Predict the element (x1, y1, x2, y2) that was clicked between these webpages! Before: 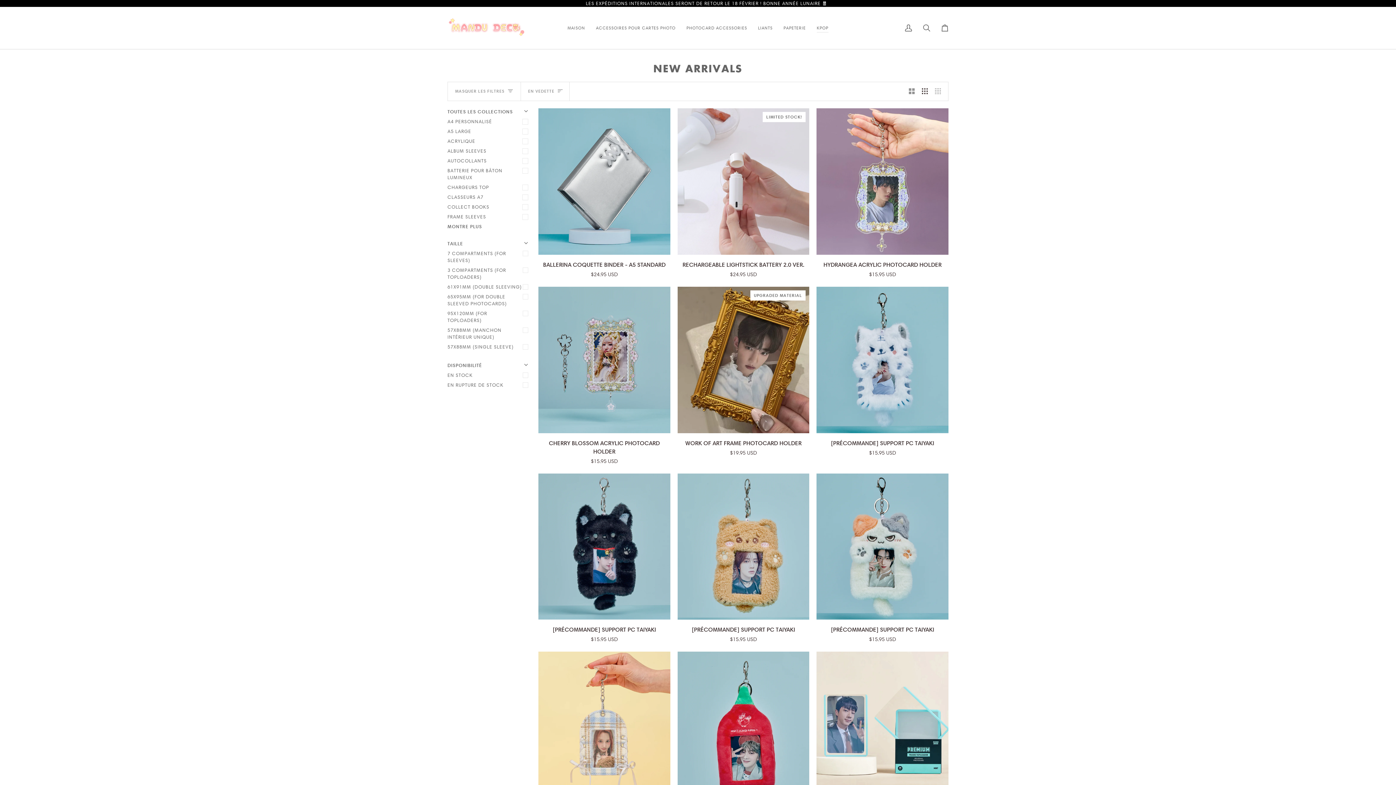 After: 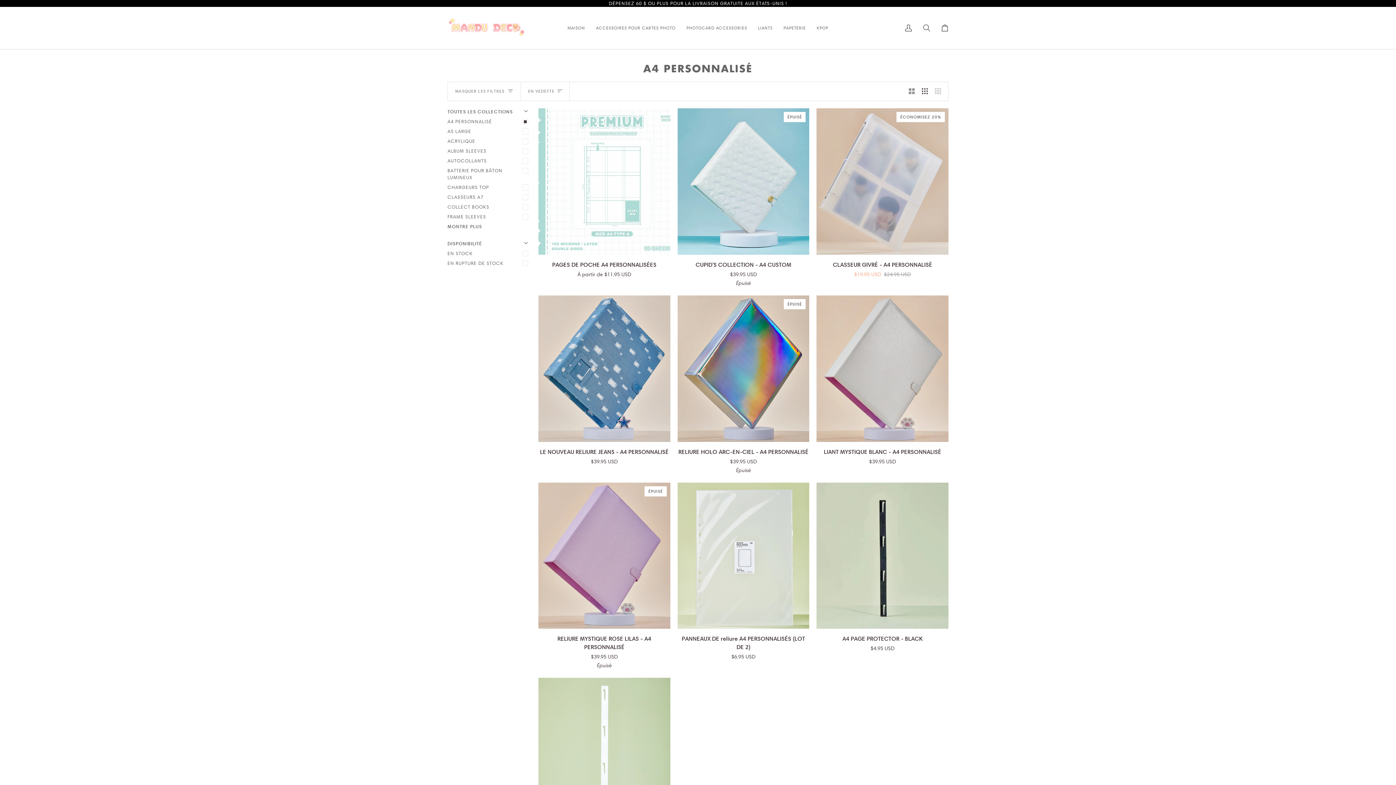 Action: bbox: (447, 116, 531, 126) label: A4 PERSONNALISÉ